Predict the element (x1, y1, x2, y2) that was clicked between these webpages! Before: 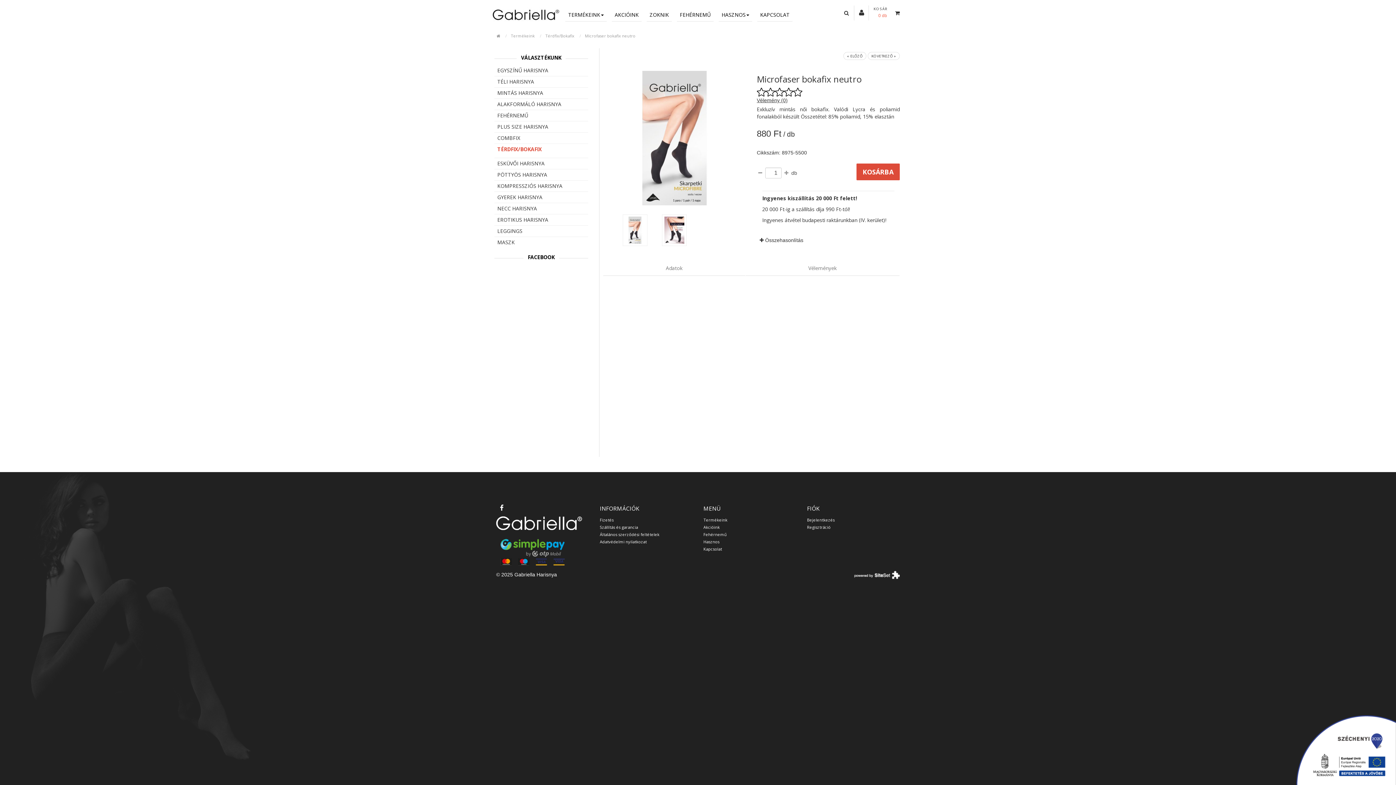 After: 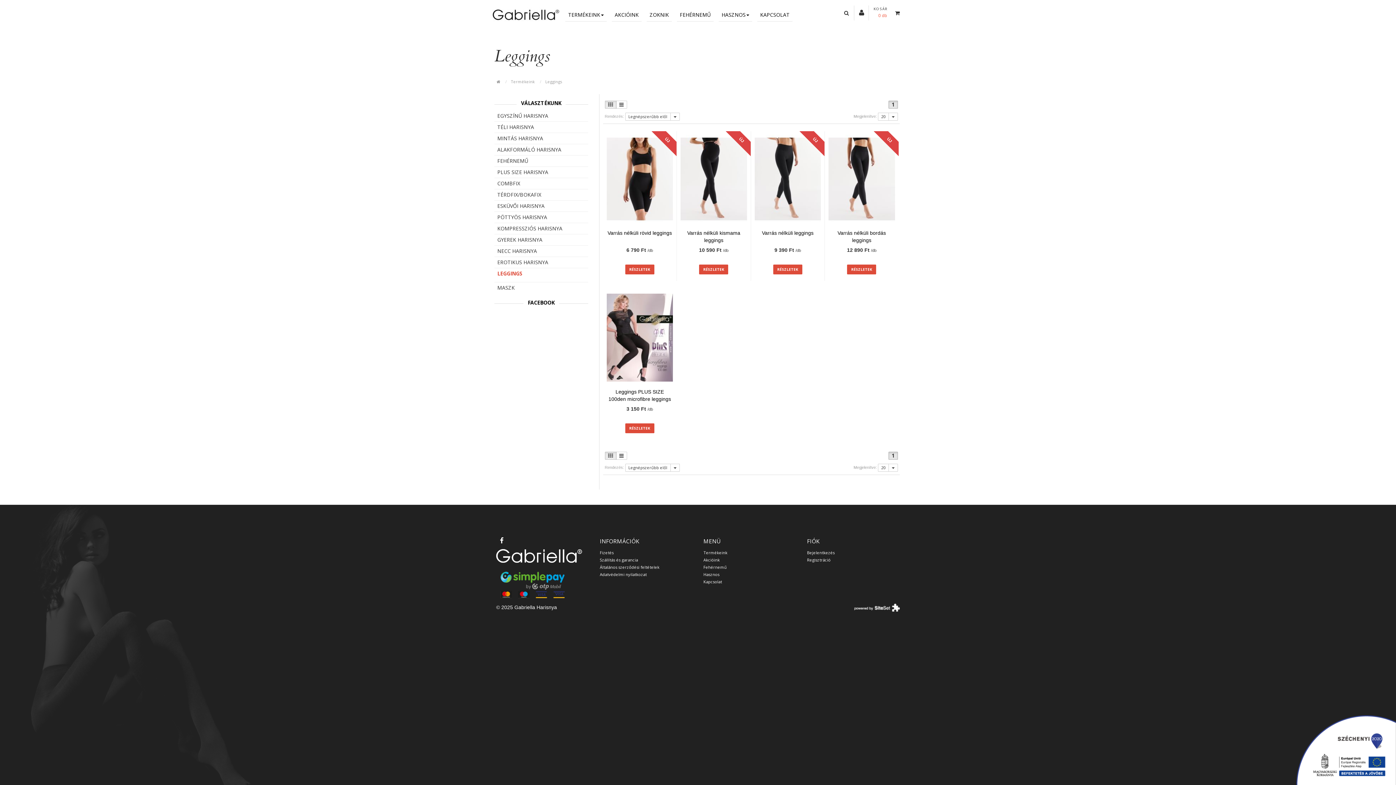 Action: bbox: (494, 225, 582, 236) label: LEGGINGS